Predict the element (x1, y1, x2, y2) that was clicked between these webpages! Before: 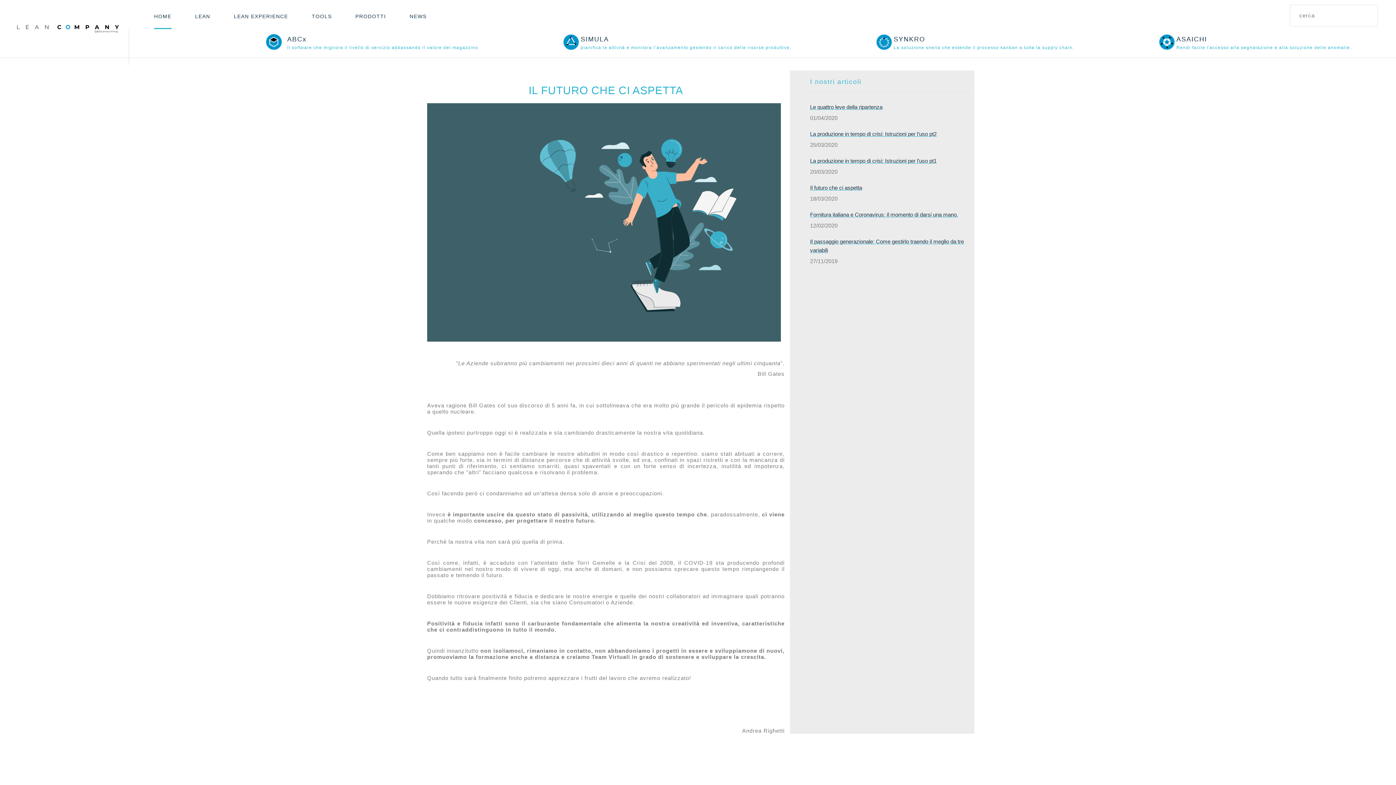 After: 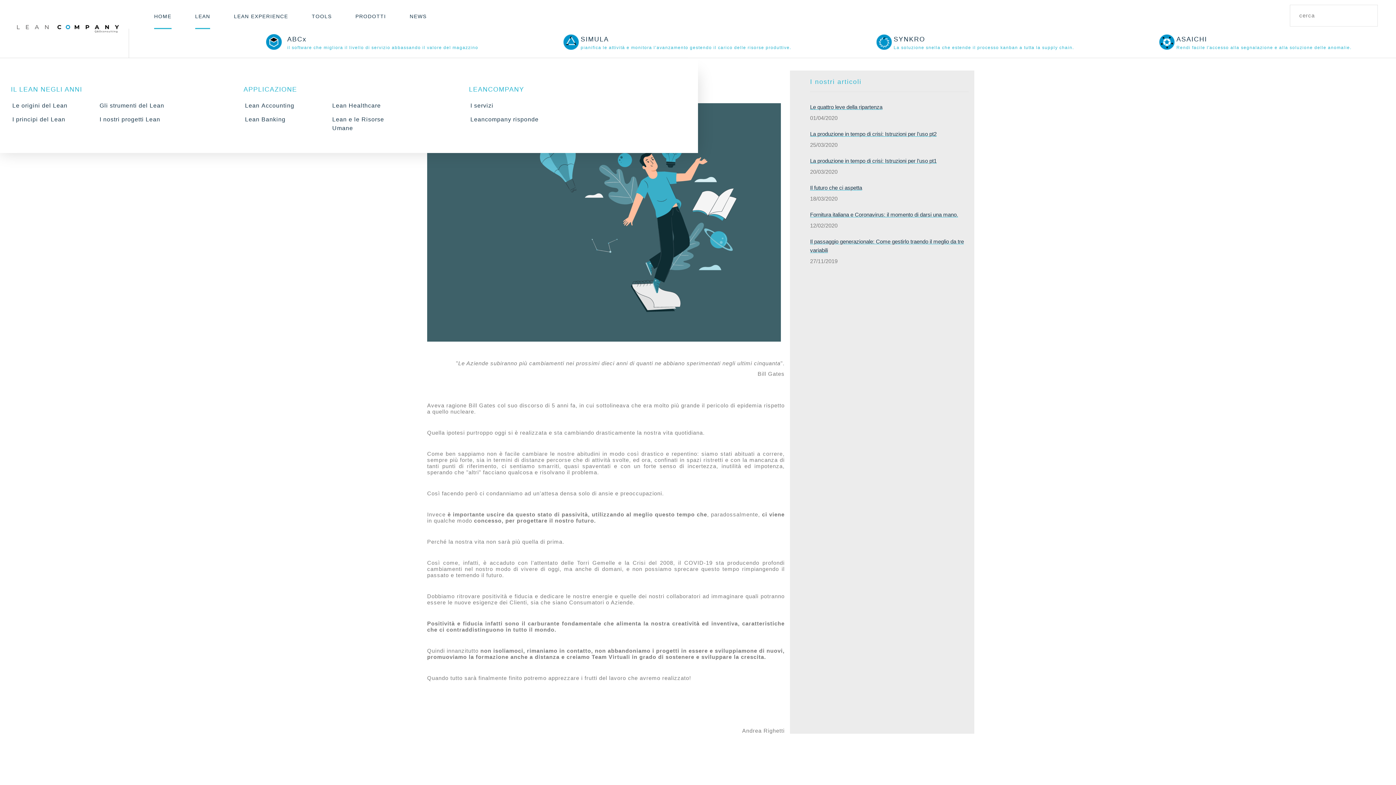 Action: label: LEAN bbox: (195, 4, 210, 28)